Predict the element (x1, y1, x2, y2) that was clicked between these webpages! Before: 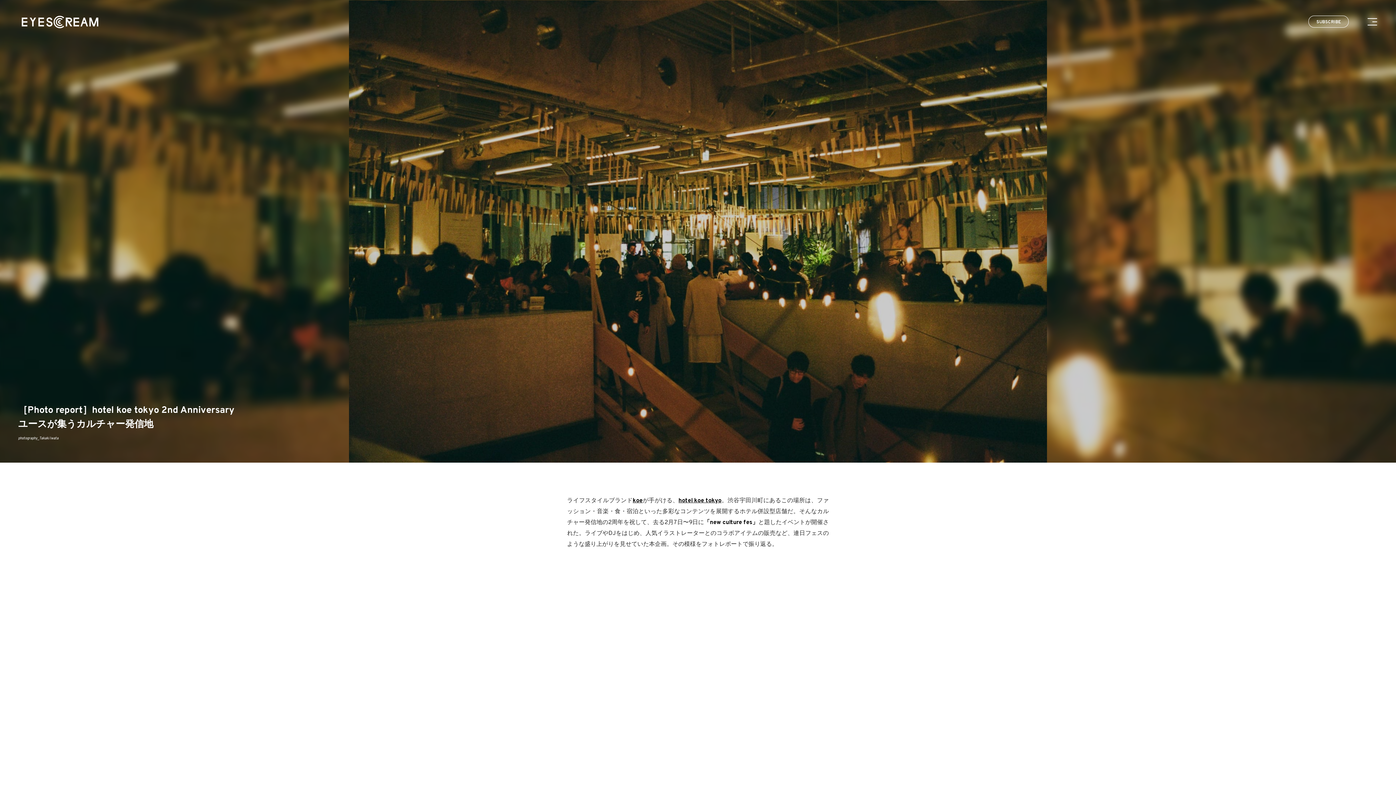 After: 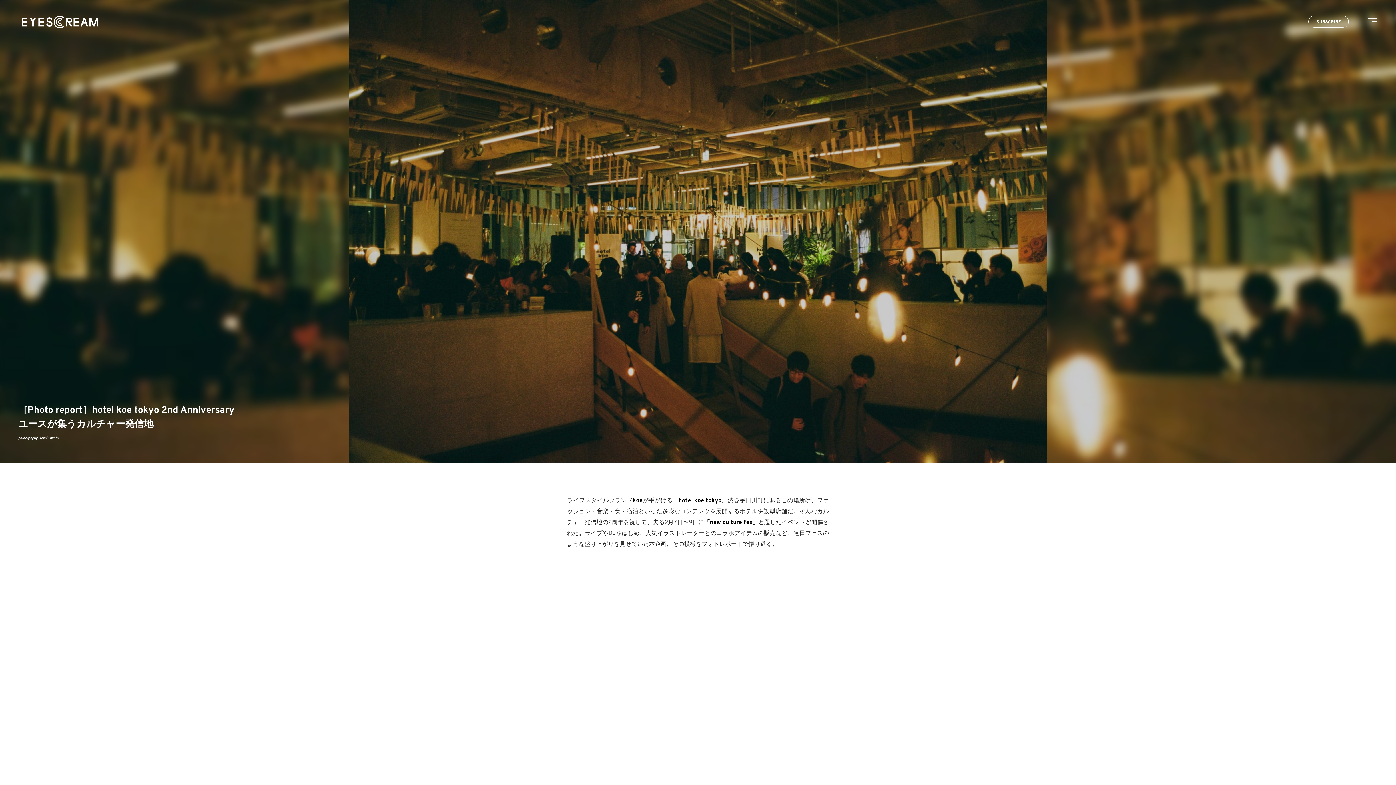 Action: bbox: (678, 497, 721, 504) label: hotel koe tokyo